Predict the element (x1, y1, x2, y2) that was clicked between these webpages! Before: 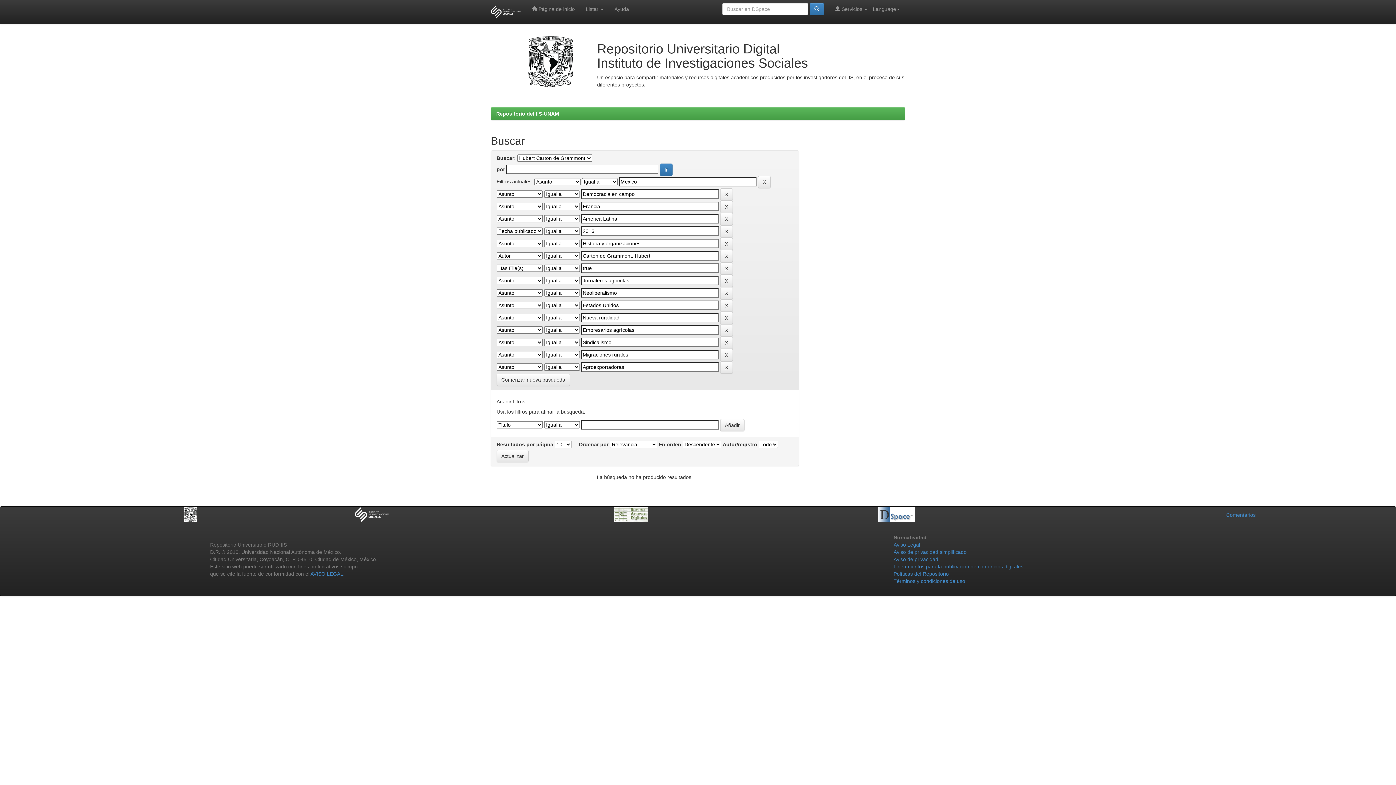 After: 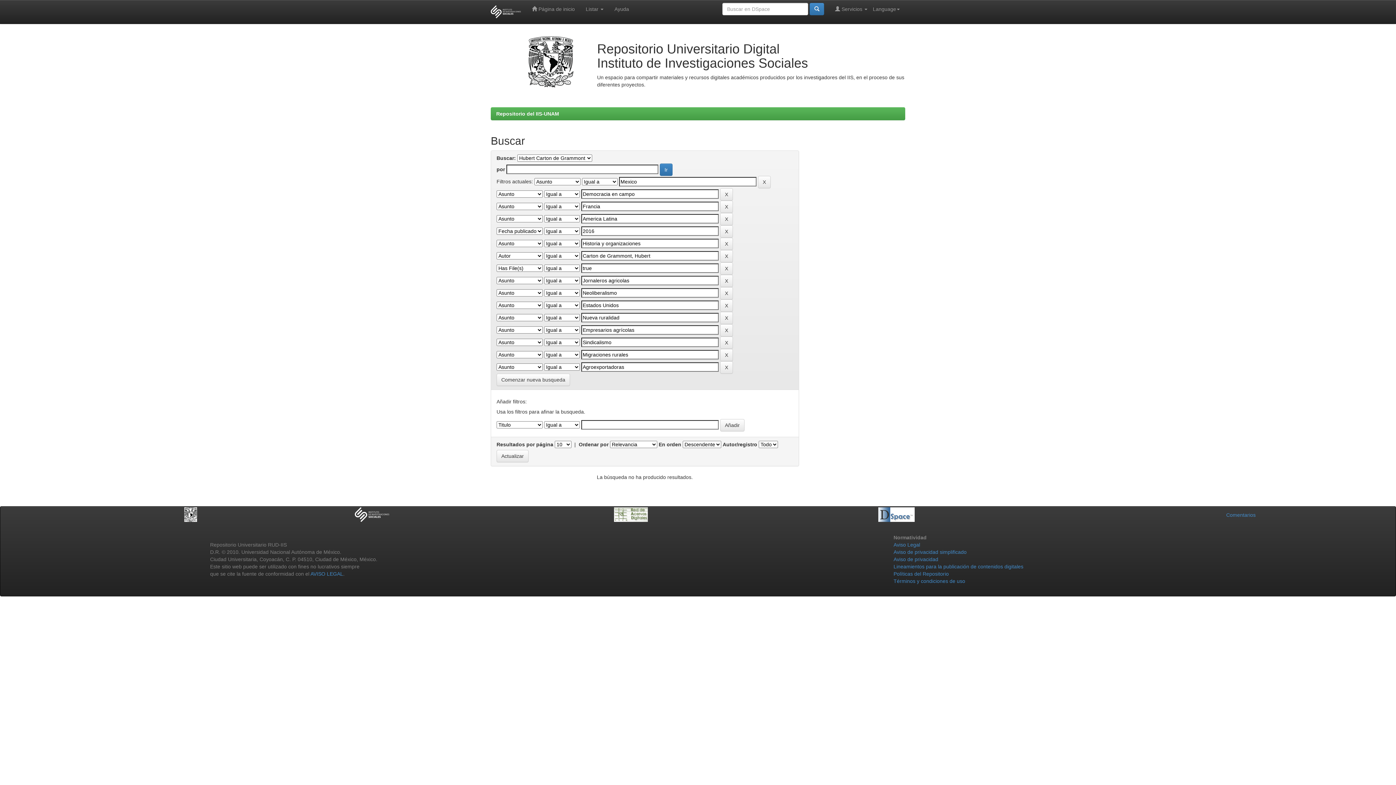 Action: bbox: (485, 0, 526, 23)